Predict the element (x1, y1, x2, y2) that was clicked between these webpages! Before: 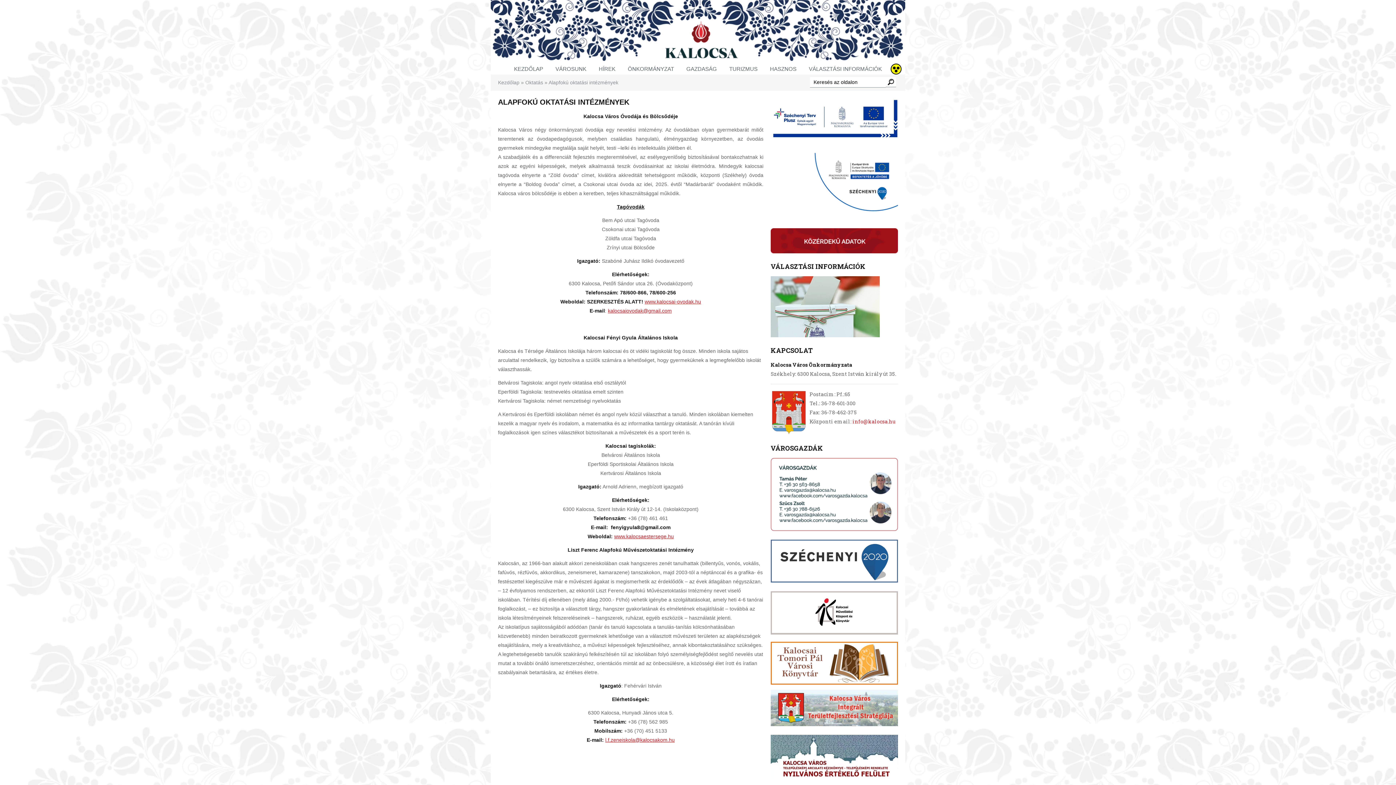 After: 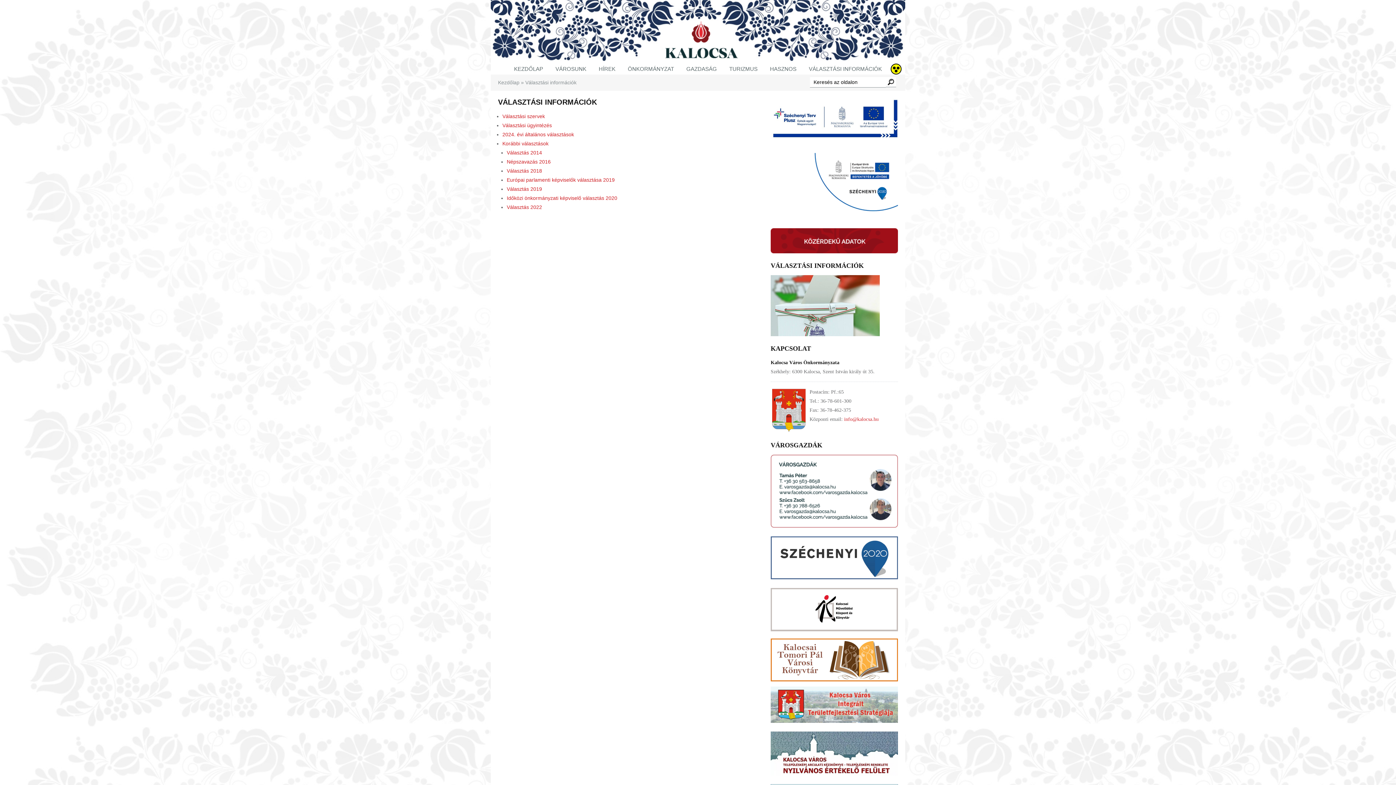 Action: bbox: (770, 332, 880, 339)